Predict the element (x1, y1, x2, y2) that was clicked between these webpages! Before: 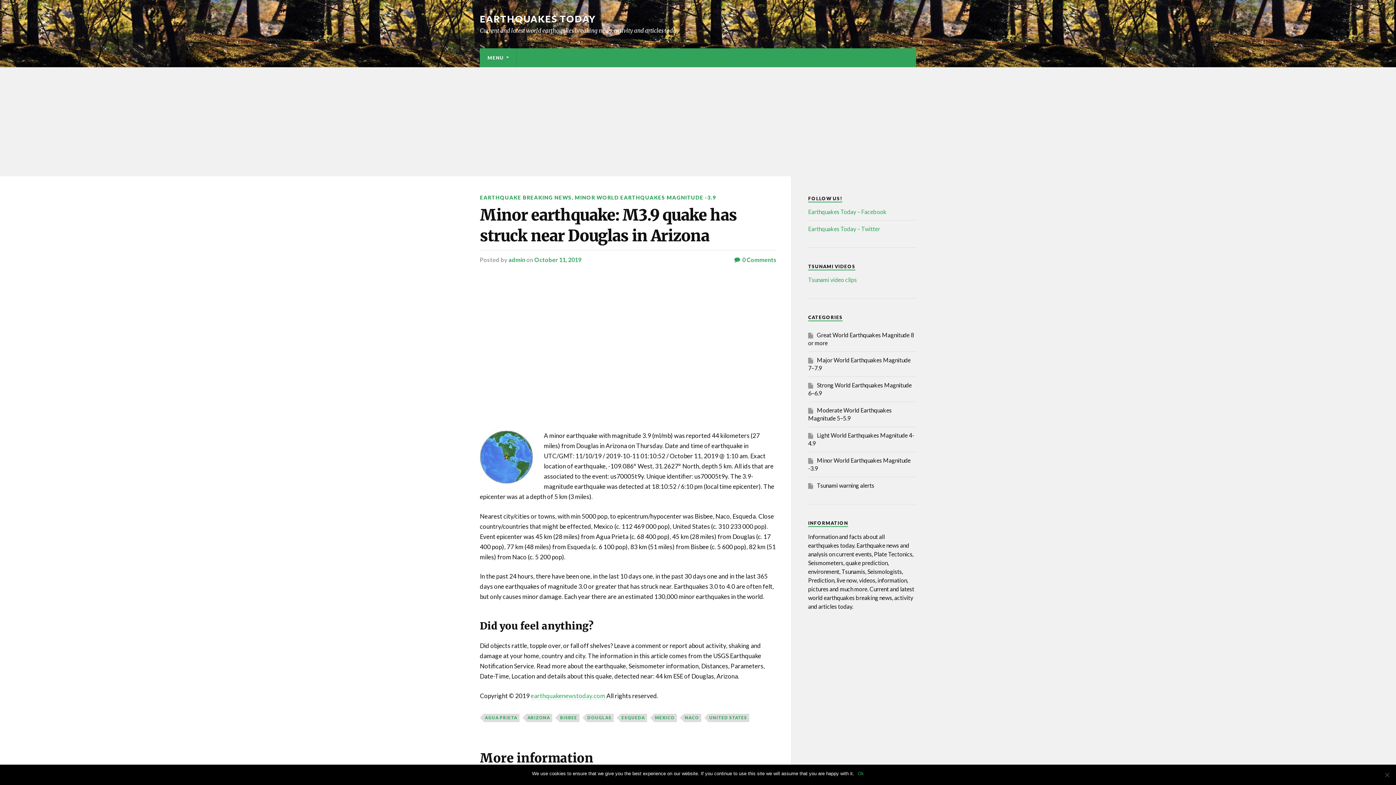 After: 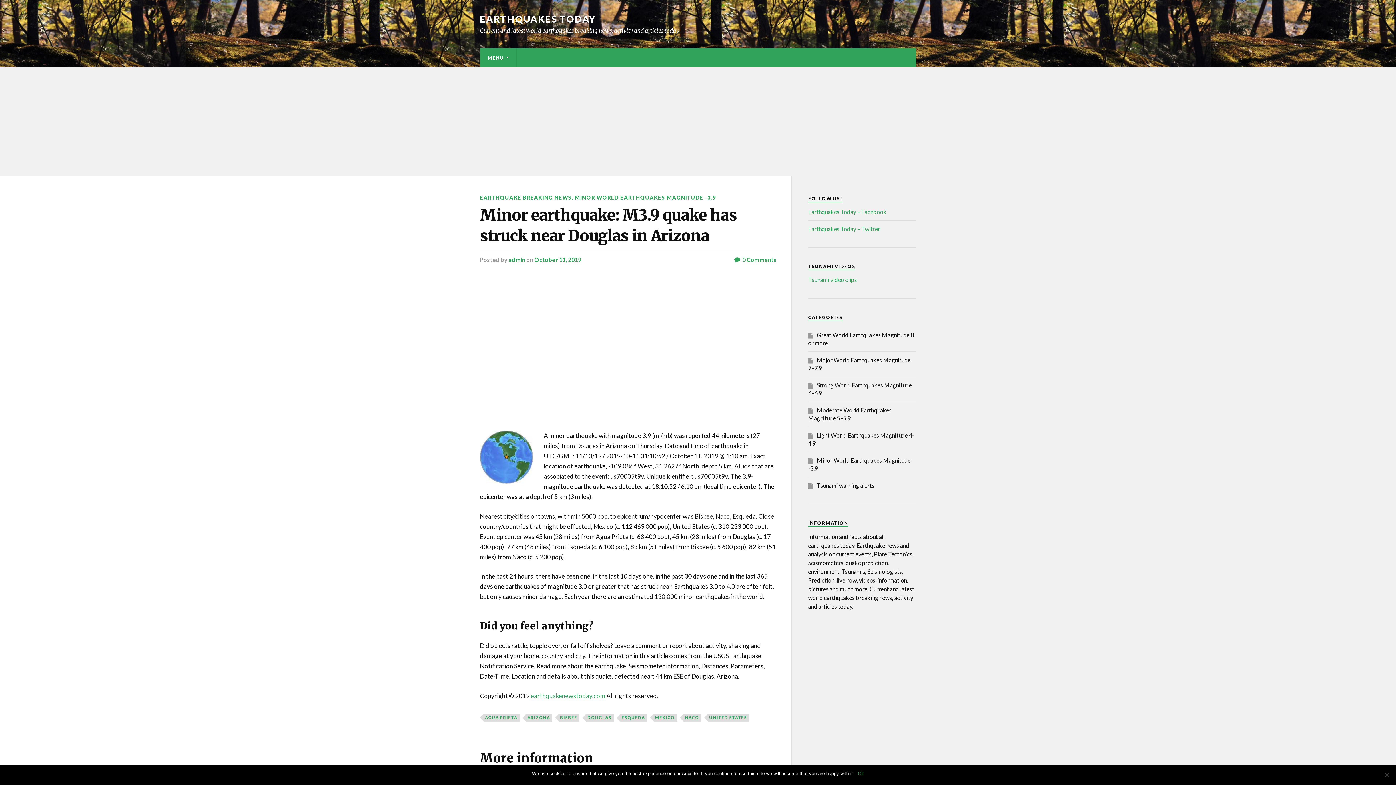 Action: label: Tsunami video clips bbox: (808, 276, 857, 283)